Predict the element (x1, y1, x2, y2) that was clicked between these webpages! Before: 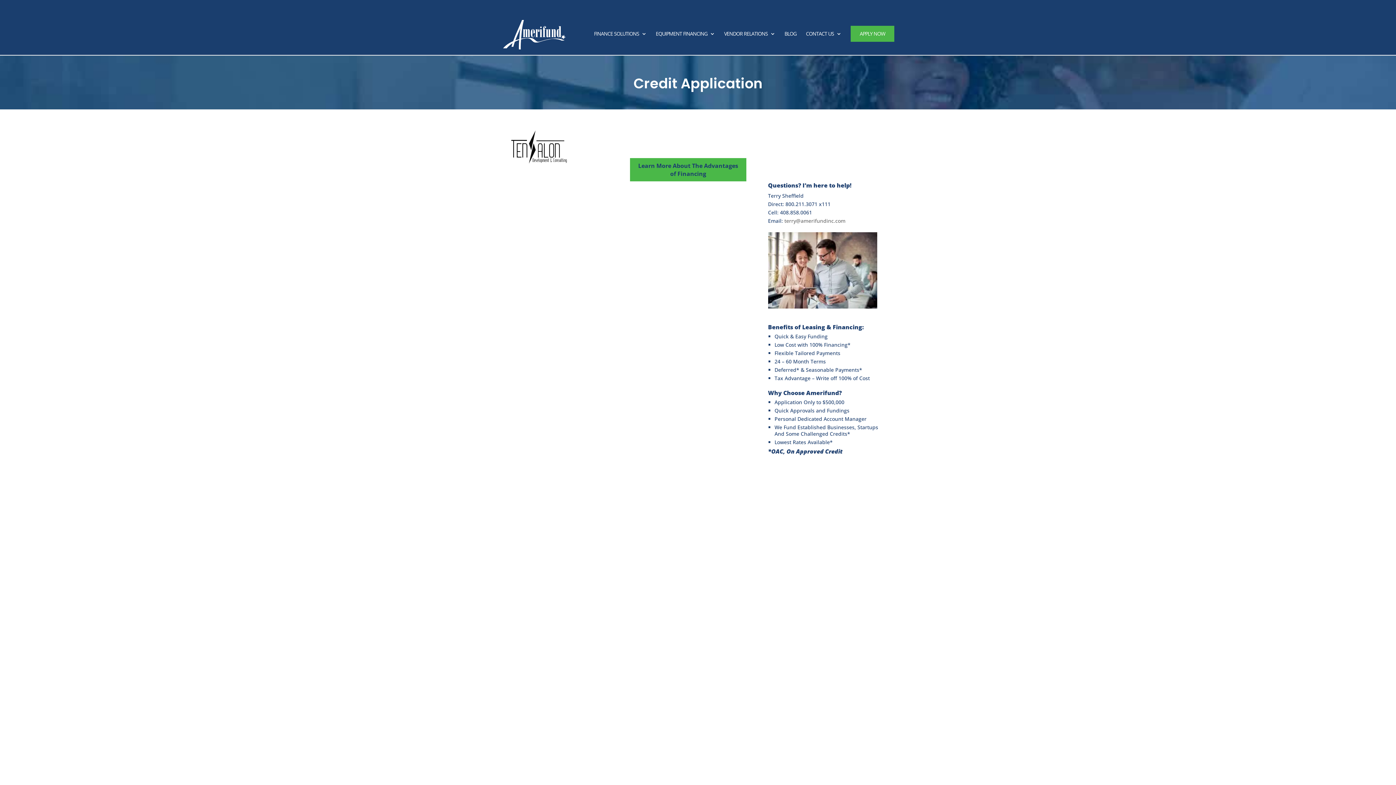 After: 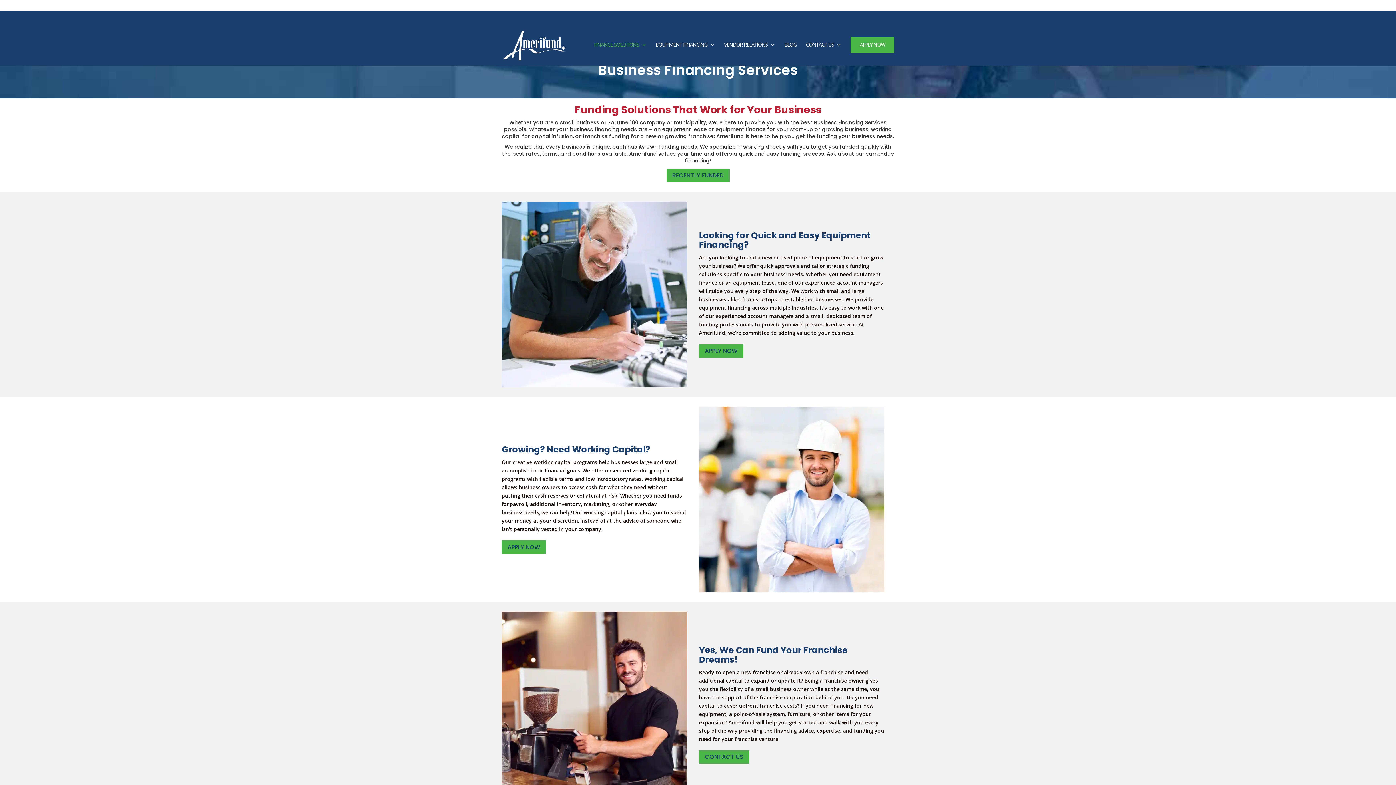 Action: label: FINANCE SOLUTIONS bbox: (594, 31, 646, 54)